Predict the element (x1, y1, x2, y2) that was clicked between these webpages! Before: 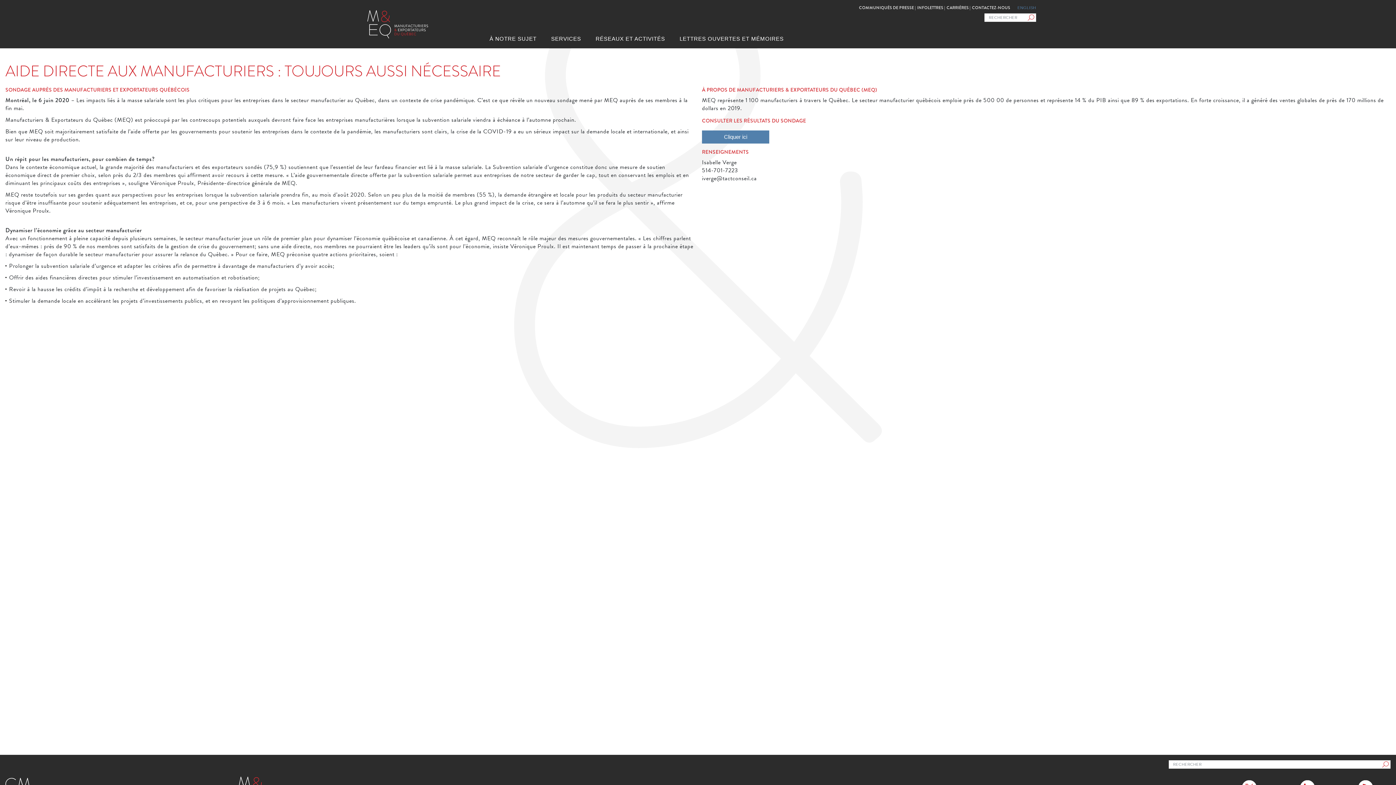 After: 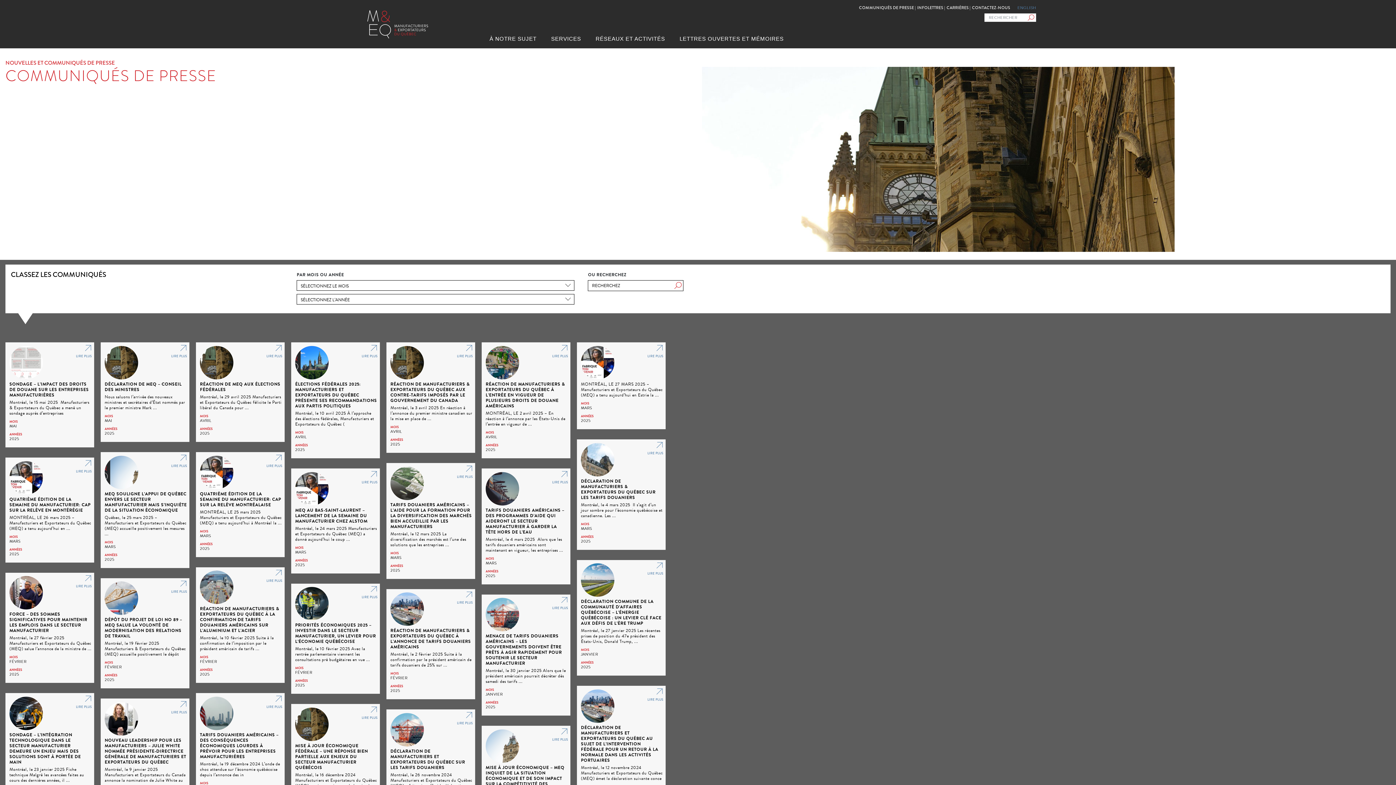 Action: bbox: (859, 4, 916, 11) label: COMMUNIQUÉS DE PRESSE